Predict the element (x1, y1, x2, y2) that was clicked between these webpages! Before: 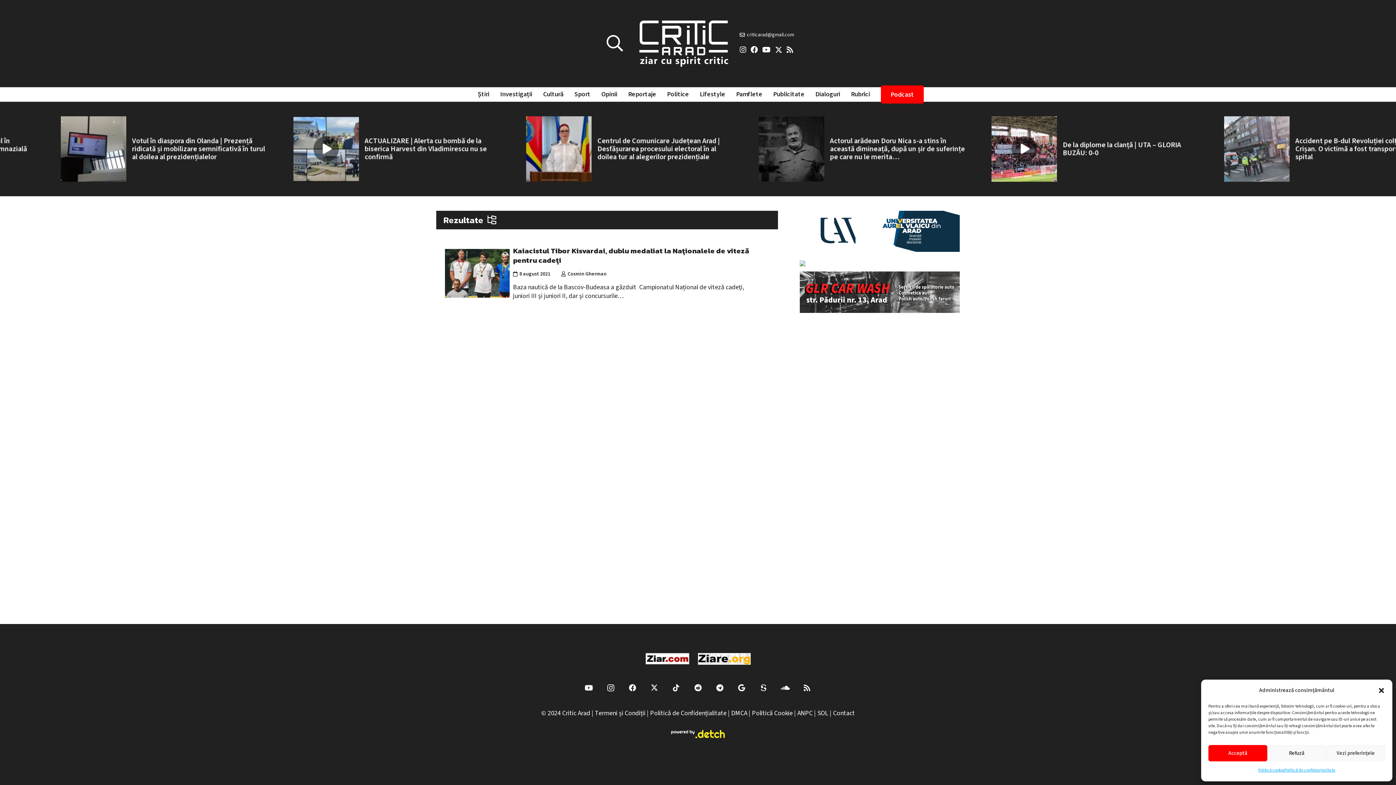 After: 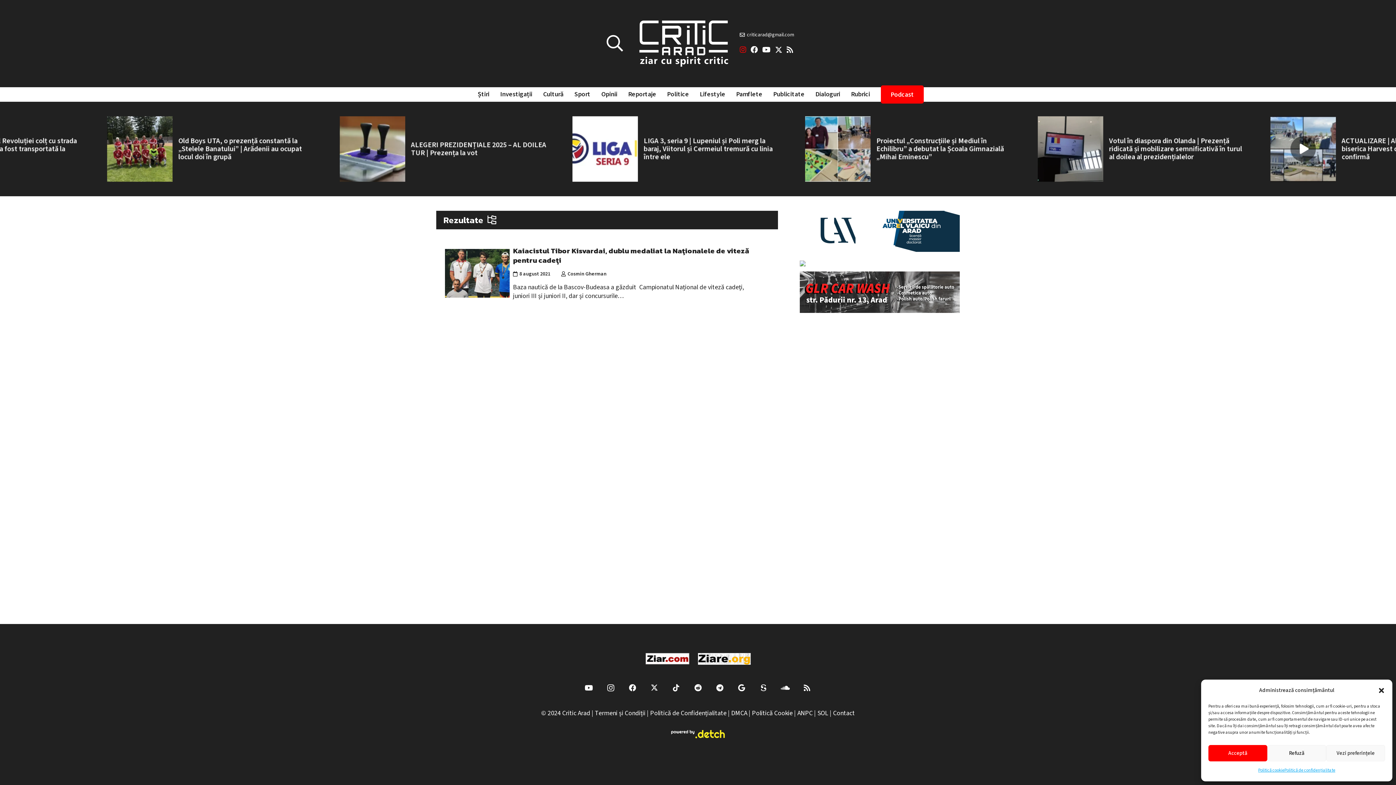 Action: bbox: (739, 46, 746, 53) label: Instagram